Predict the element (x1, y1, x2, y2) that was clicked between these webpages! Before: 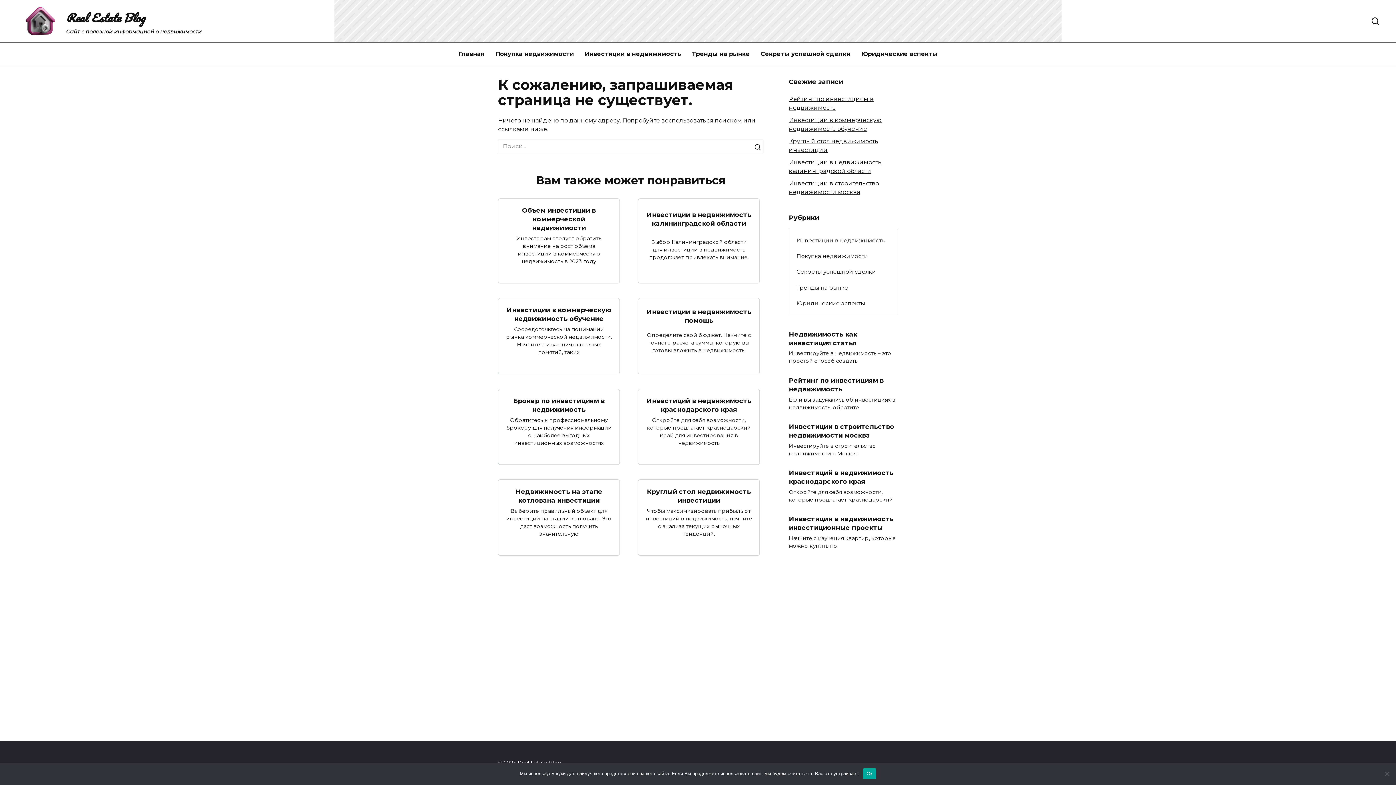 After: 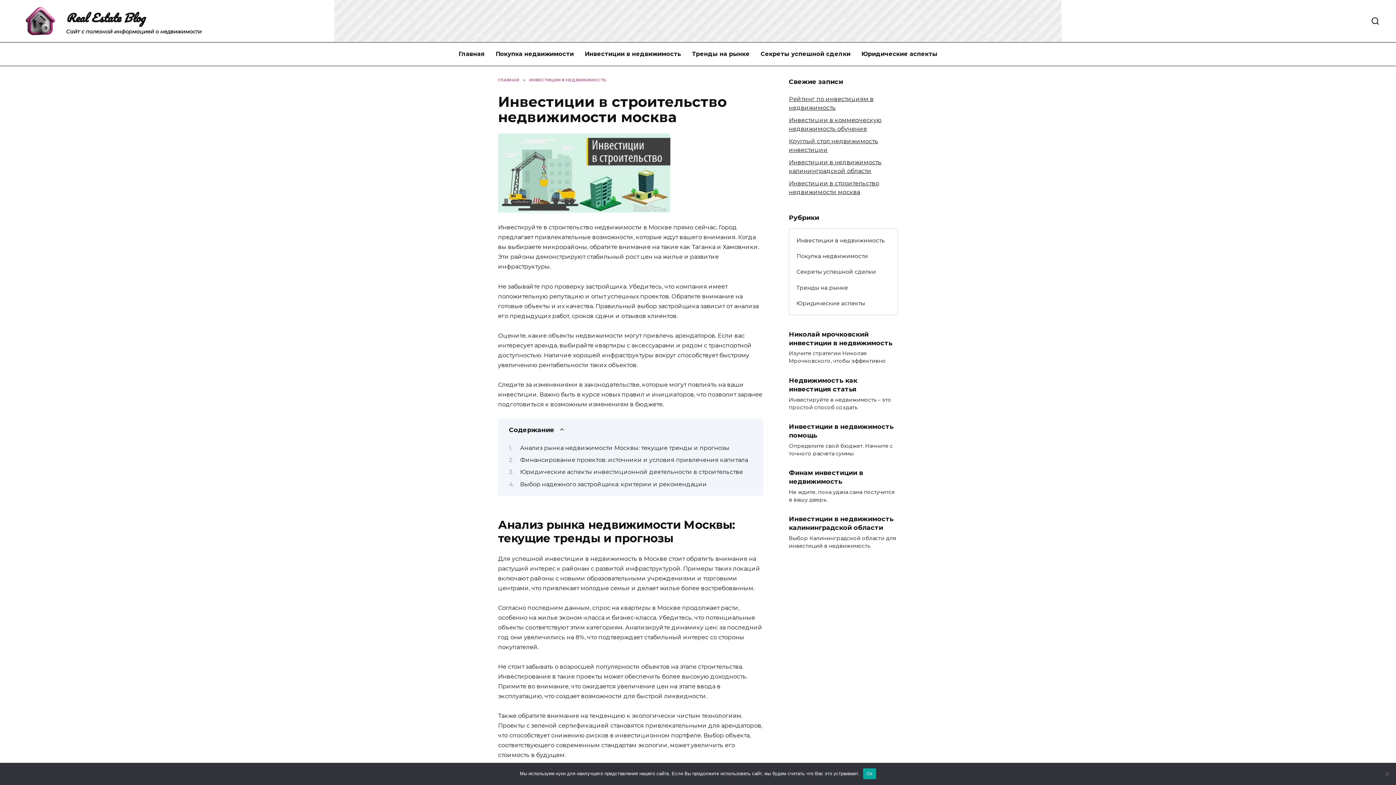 Action: bbox: (789, 422, 894, 439) label: Инвестиции в строительство недвижимости москва